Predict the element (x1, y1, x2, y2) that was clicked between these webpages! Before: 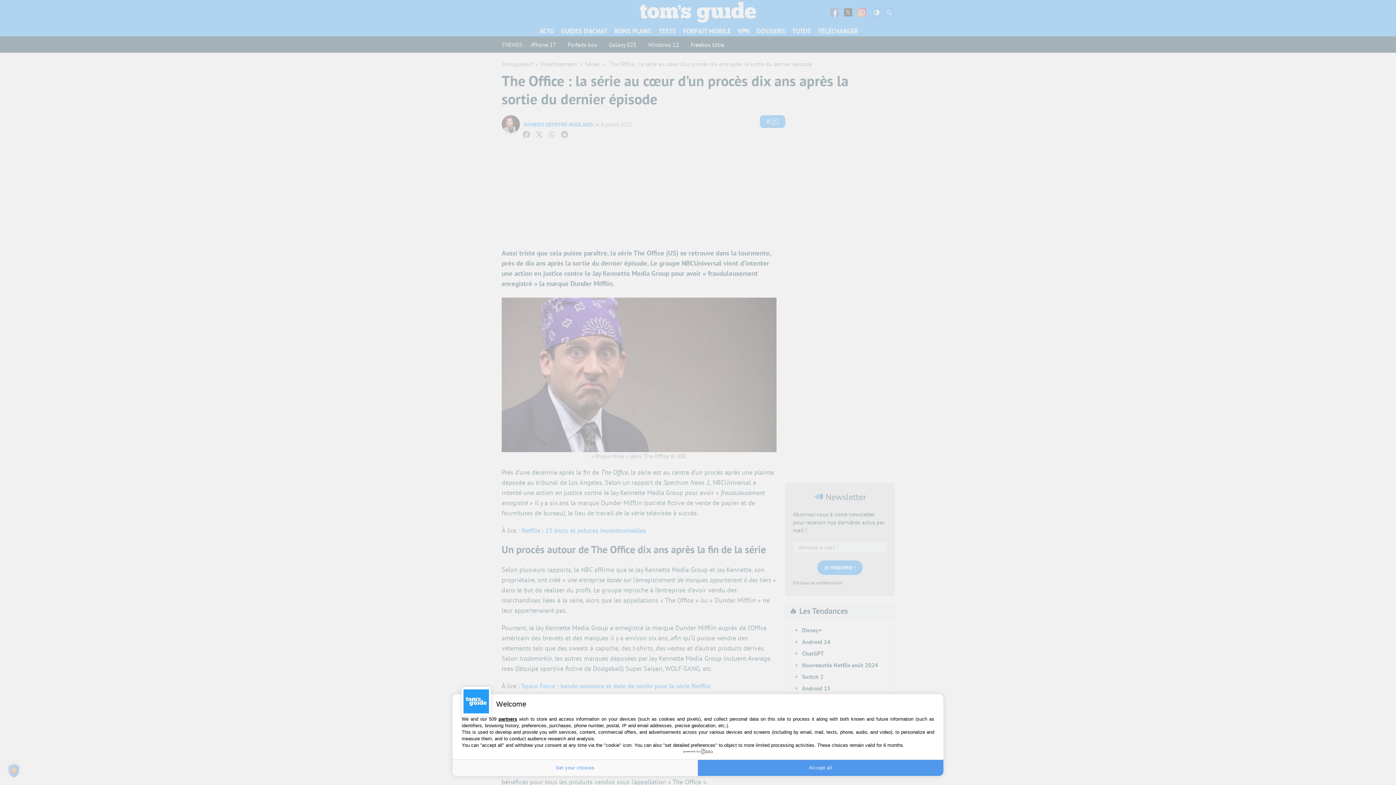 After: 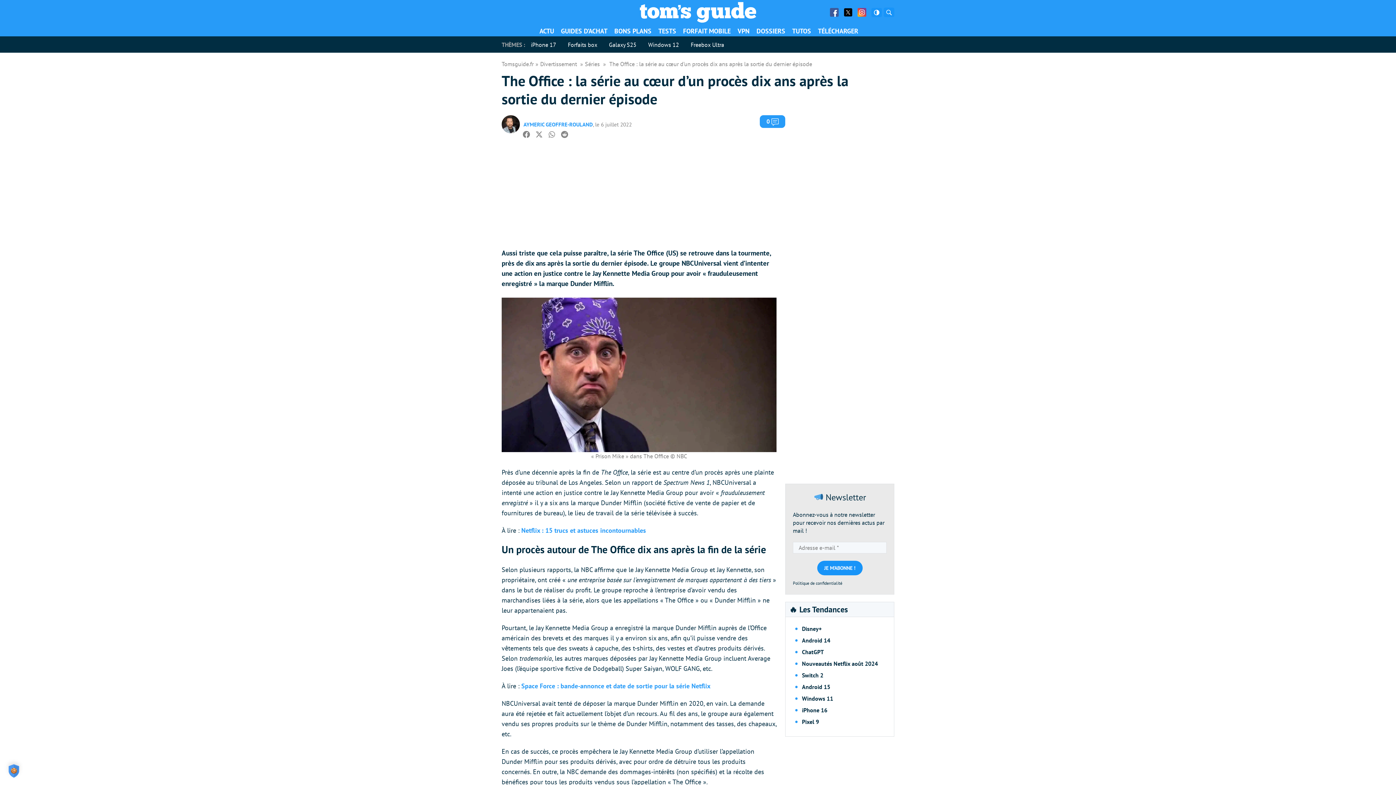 Action: bbox: (698, 760, 943, 776) label: Accept all